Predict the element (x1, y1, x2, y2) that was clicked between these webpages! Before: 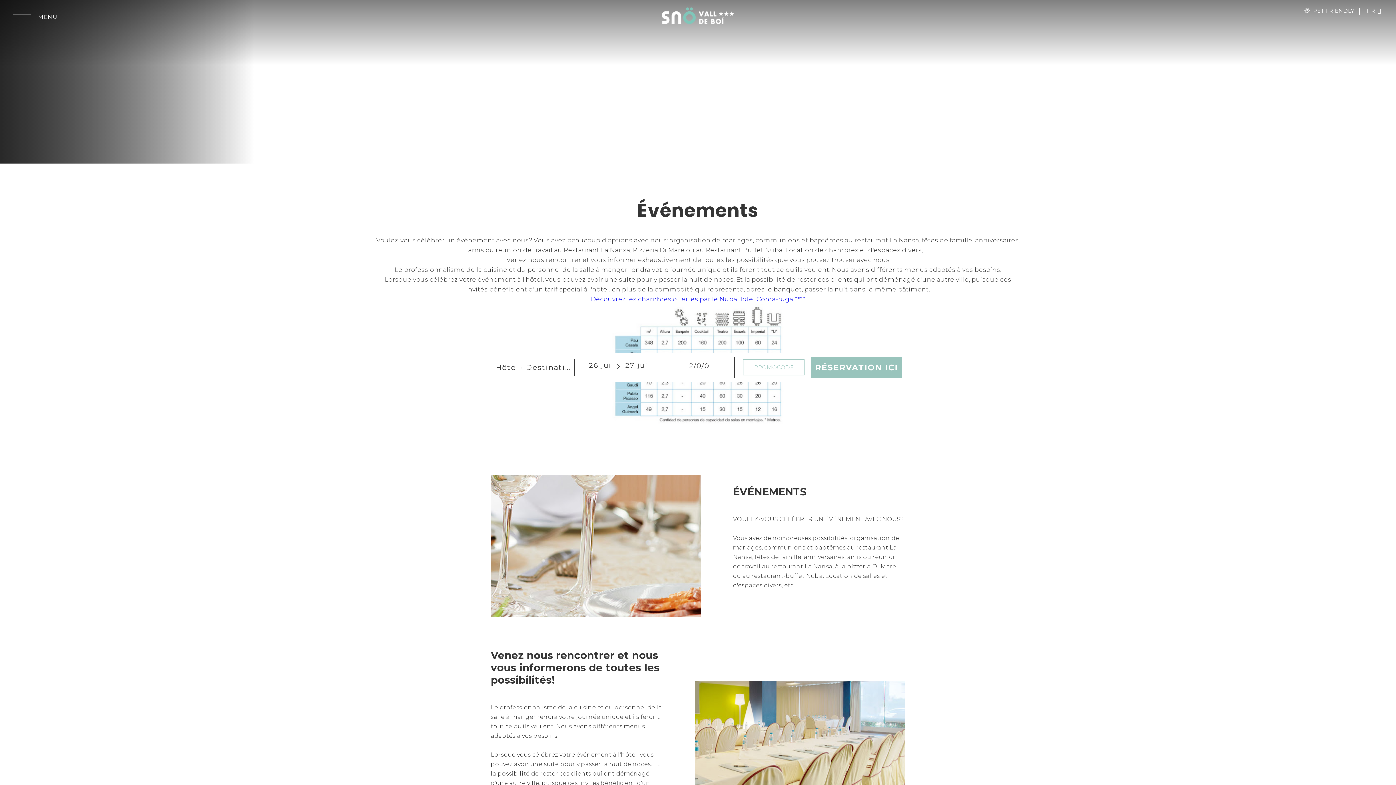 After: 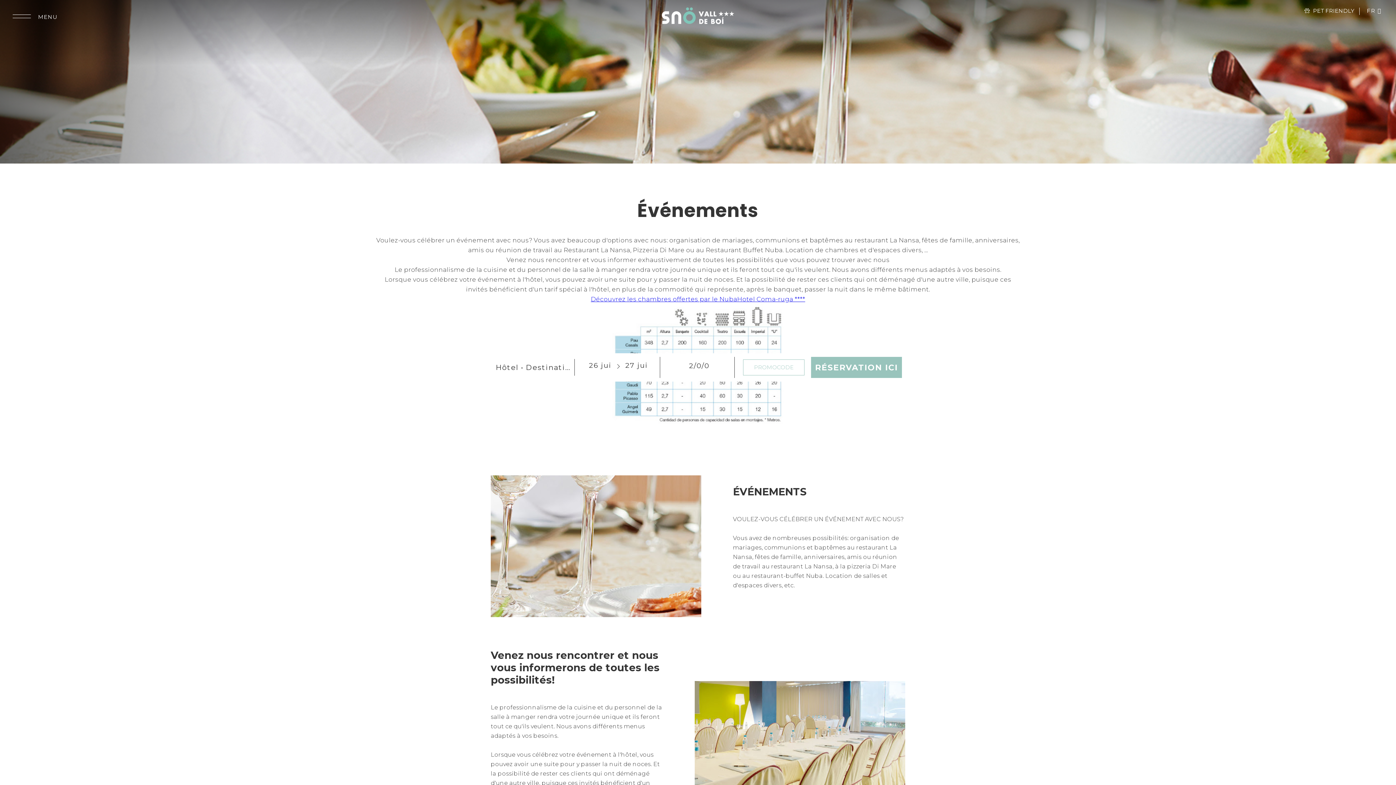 Action: bbox: (590, 295, 805, 302) label: Découvrez les chambres offertes par le NubaHotel Coma-ruga ****